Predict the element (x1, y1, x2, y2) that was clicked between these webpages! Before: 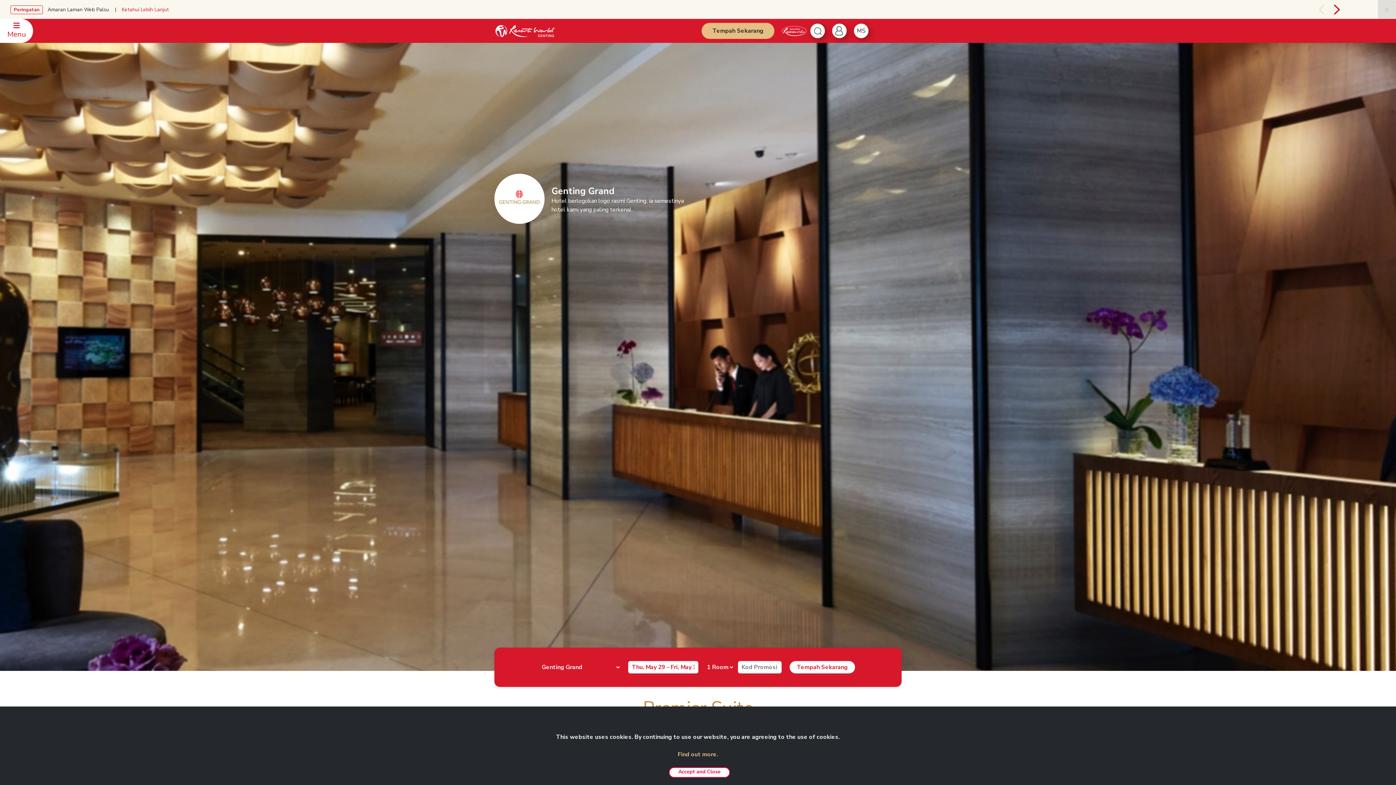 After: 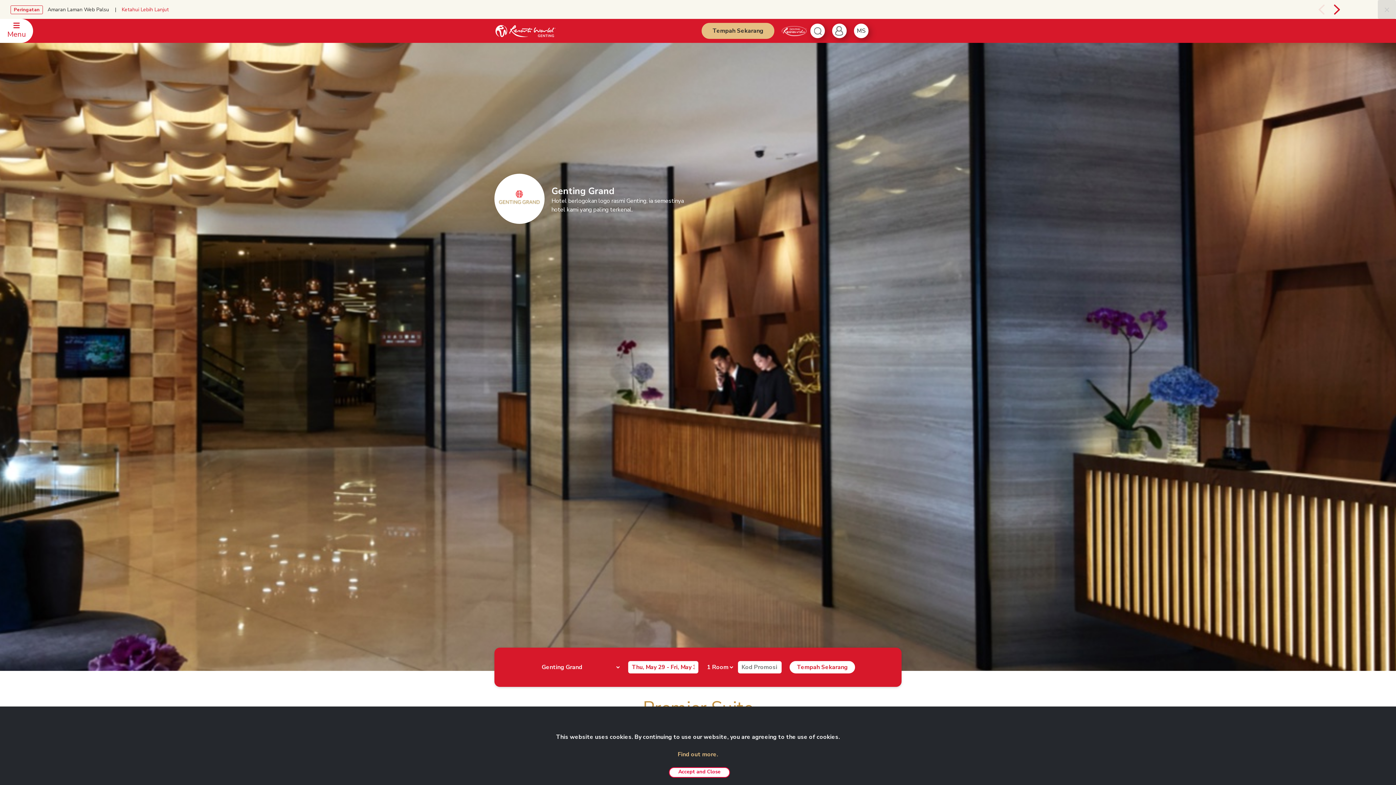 Action: bbox: (678, 750, 718, 758) label: Find out more.